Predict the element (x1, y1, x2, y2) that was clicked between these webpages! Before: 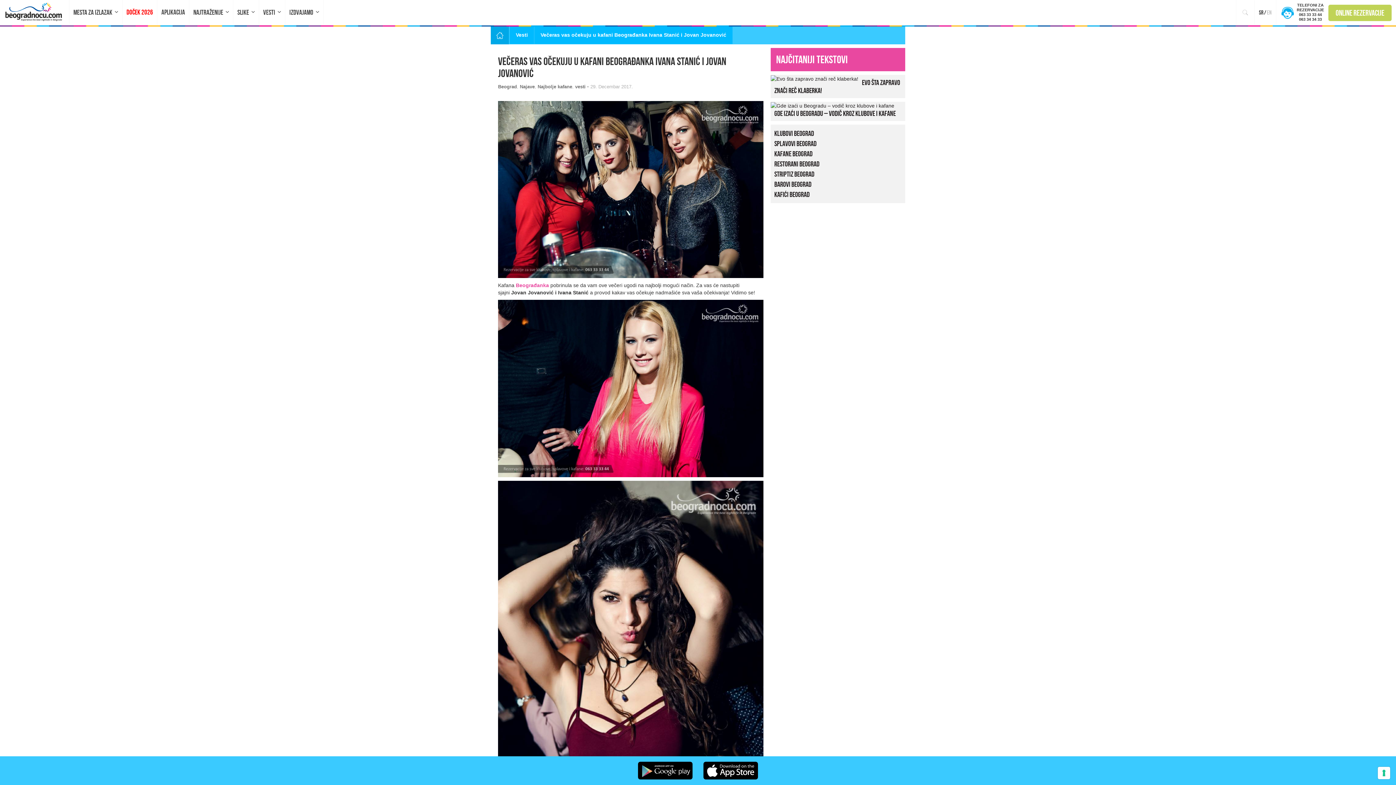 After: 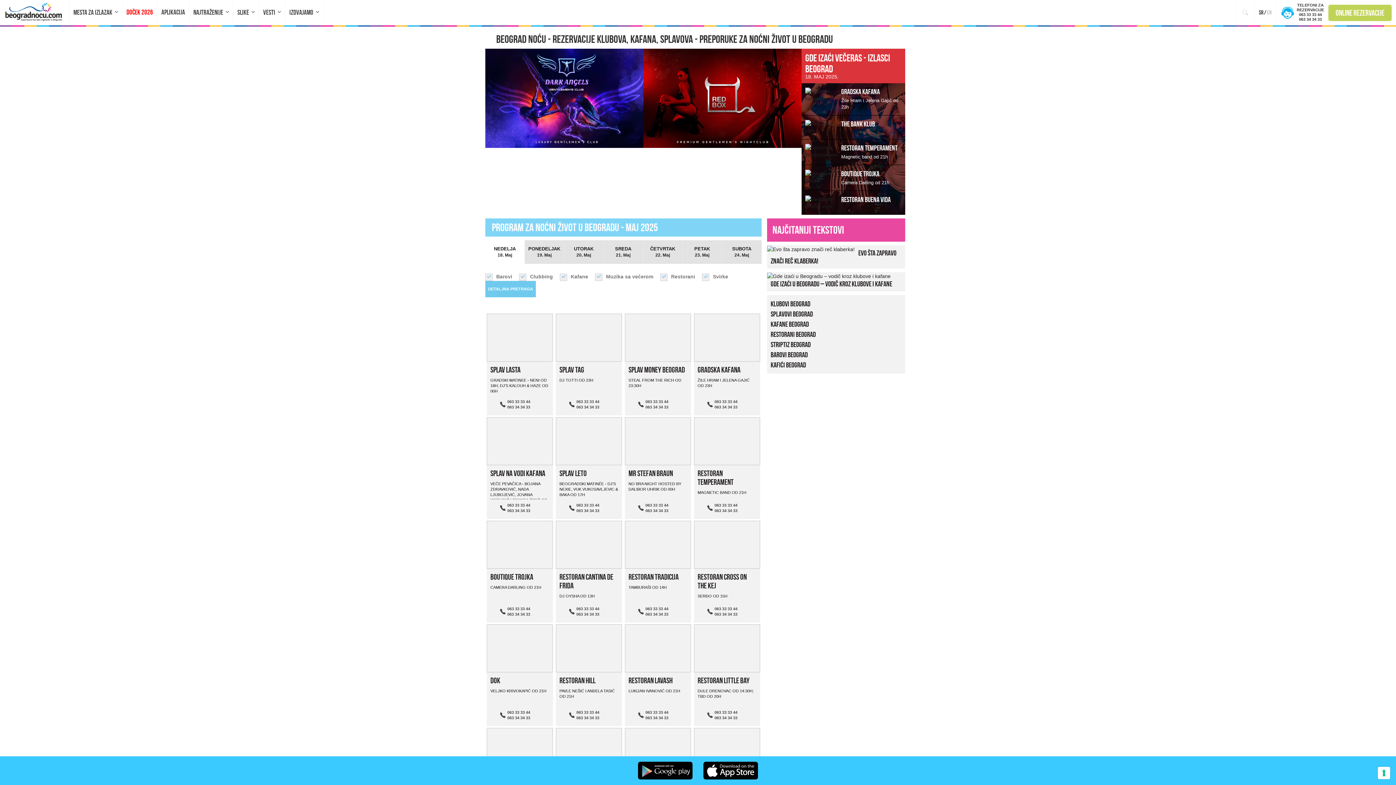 Action: bbox: (0, 0, 69, 23)